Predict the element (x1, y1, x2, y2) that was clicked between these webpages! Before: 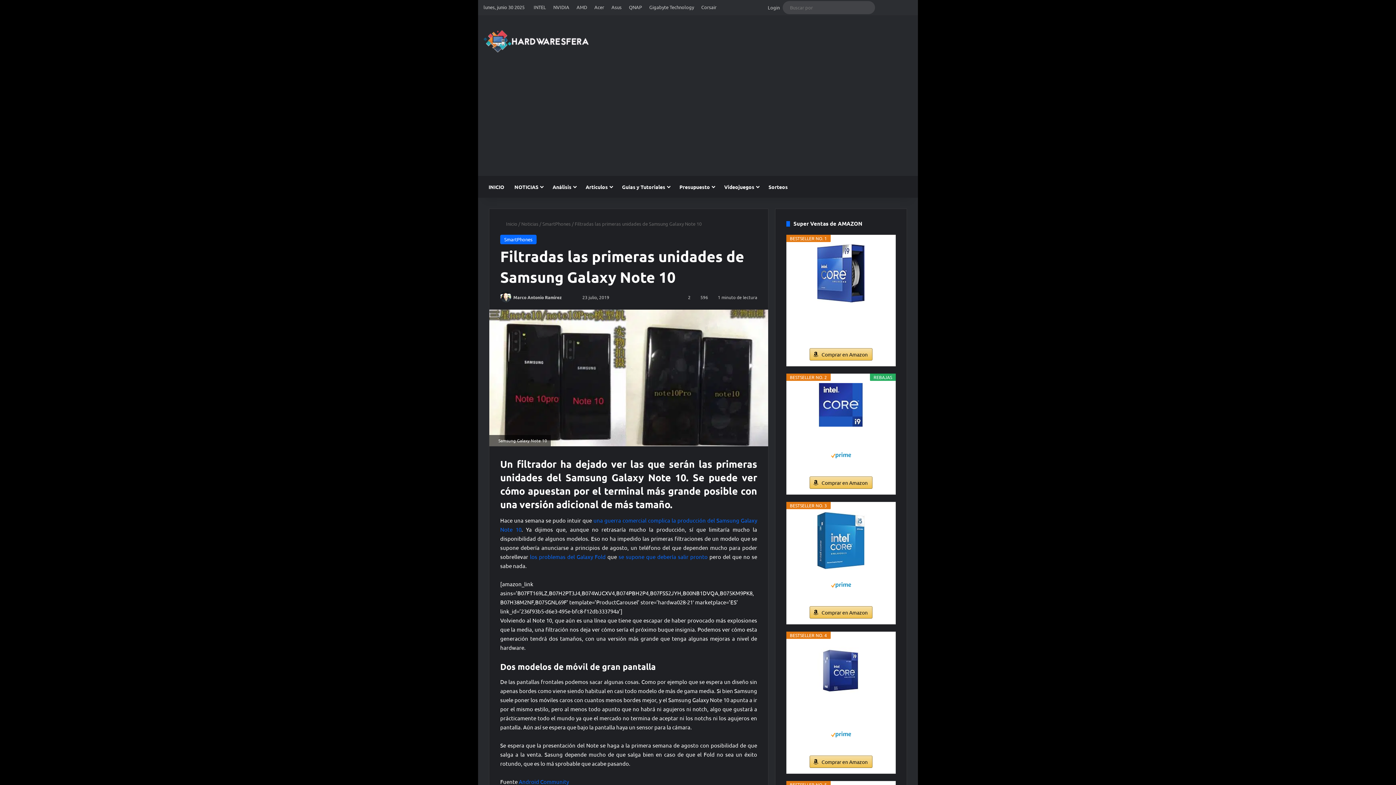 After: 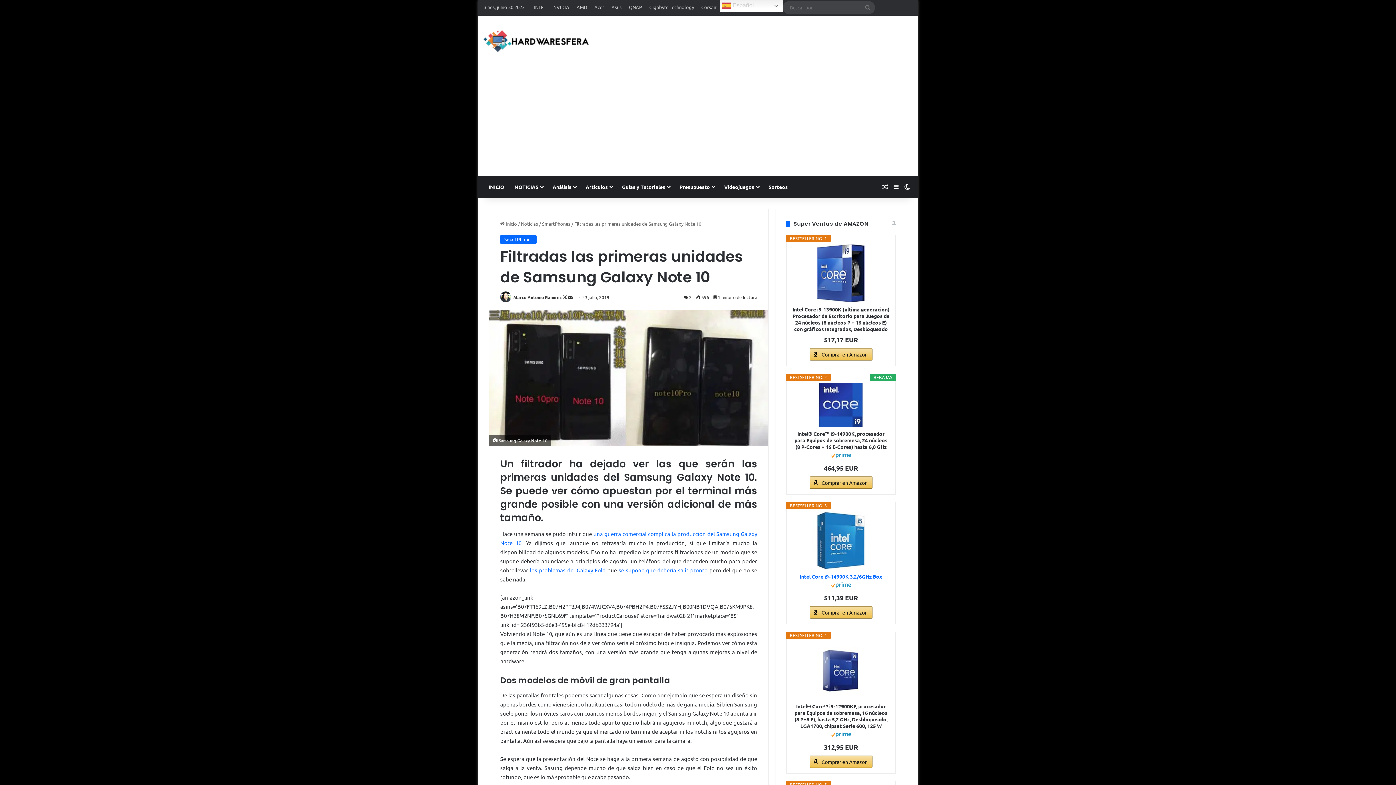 Action: bbox: (792, 573, 890, 580) label: Intel Core i9-14900K 3.2/6GHz Box